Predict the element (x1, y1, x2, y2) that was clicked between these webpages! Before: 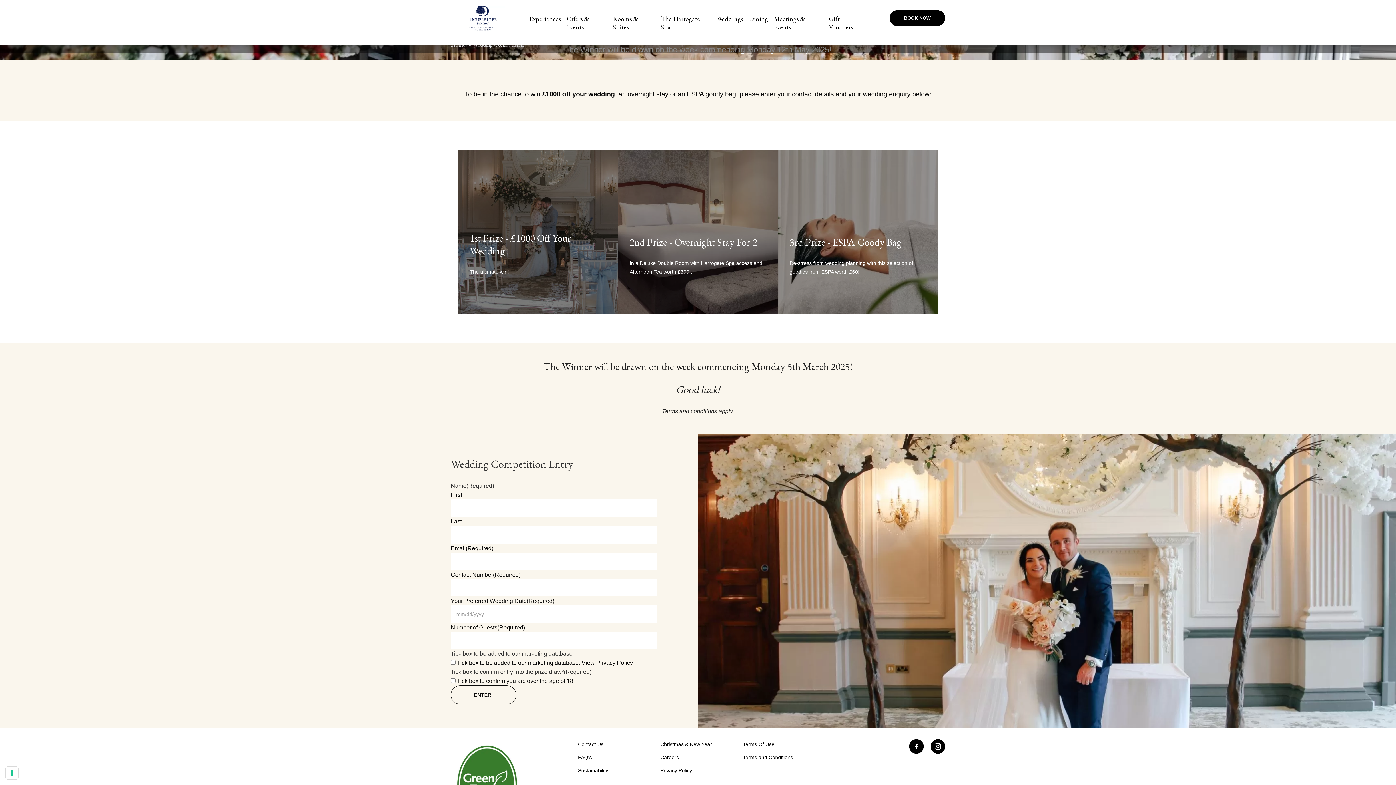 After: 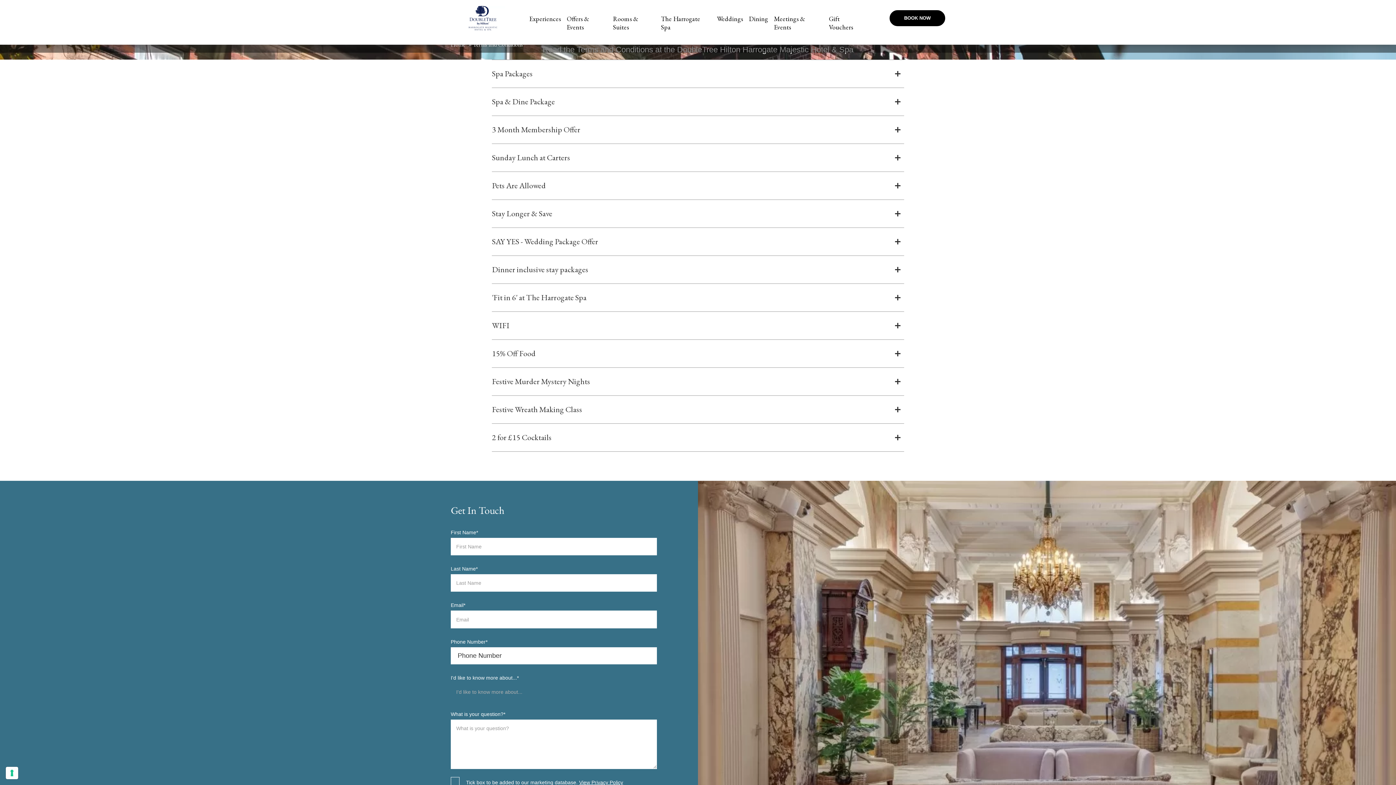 Action: label: Terms and conditions apply. bbox: (662, 408, 734, 414)